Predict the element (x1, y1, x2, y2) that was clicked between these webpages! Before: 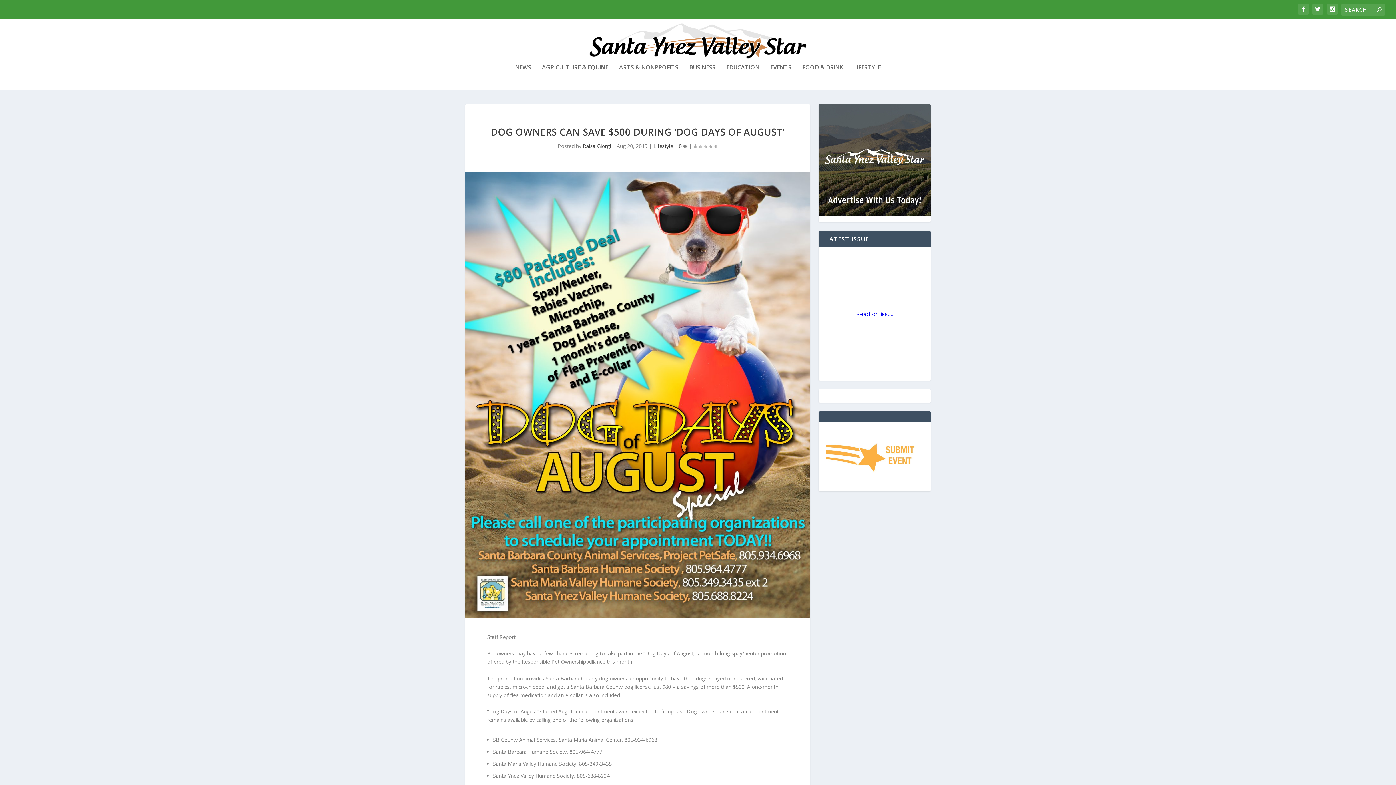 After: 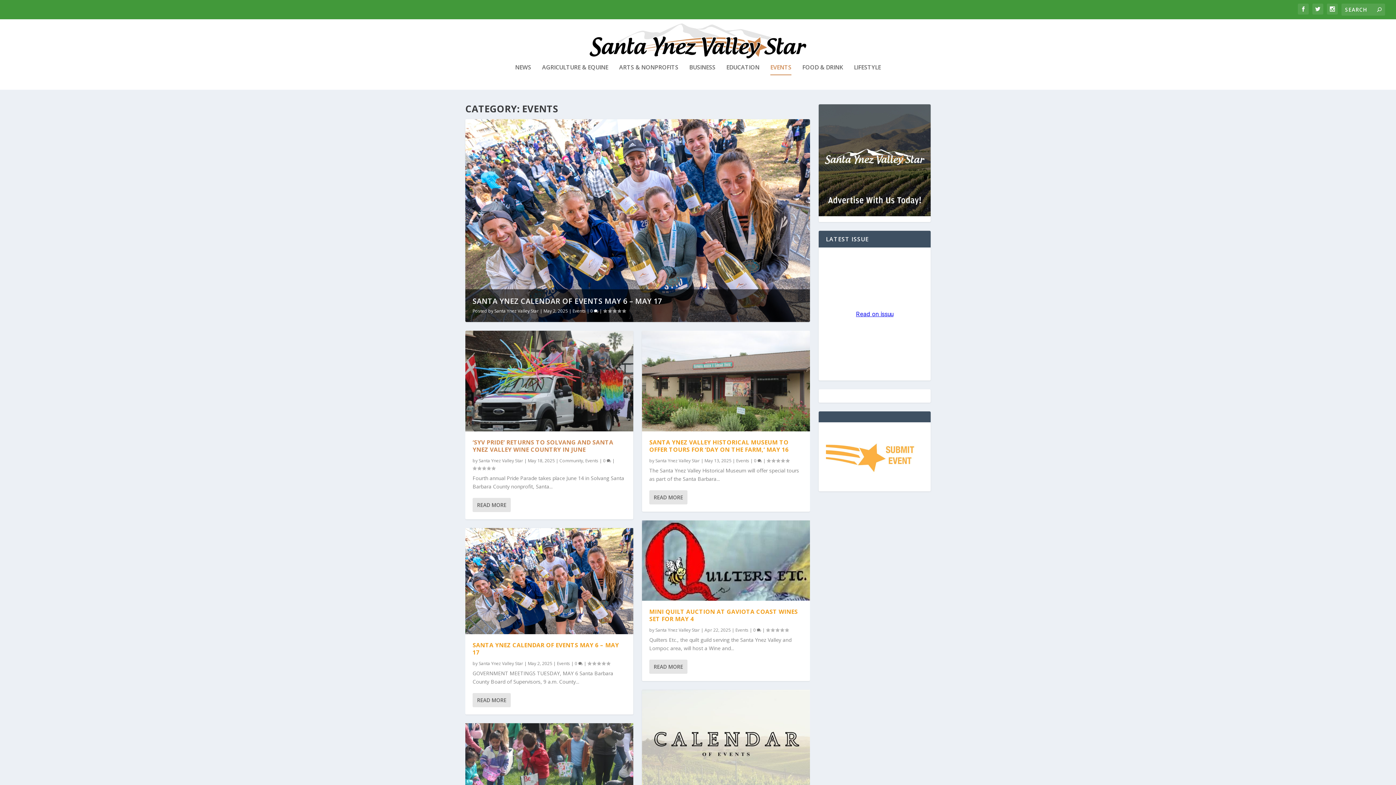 Action: bbox: (770, 64, 791, 89) label: EVENTS